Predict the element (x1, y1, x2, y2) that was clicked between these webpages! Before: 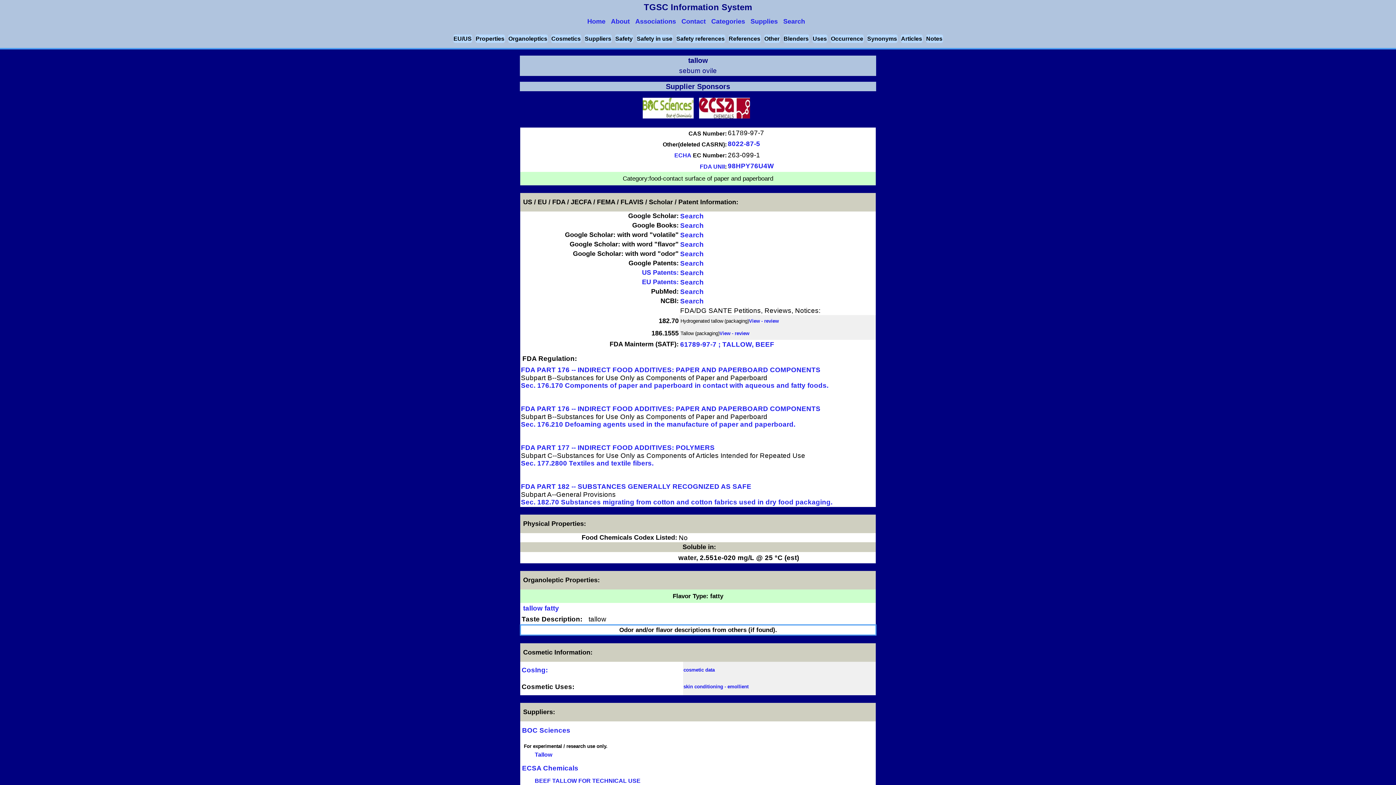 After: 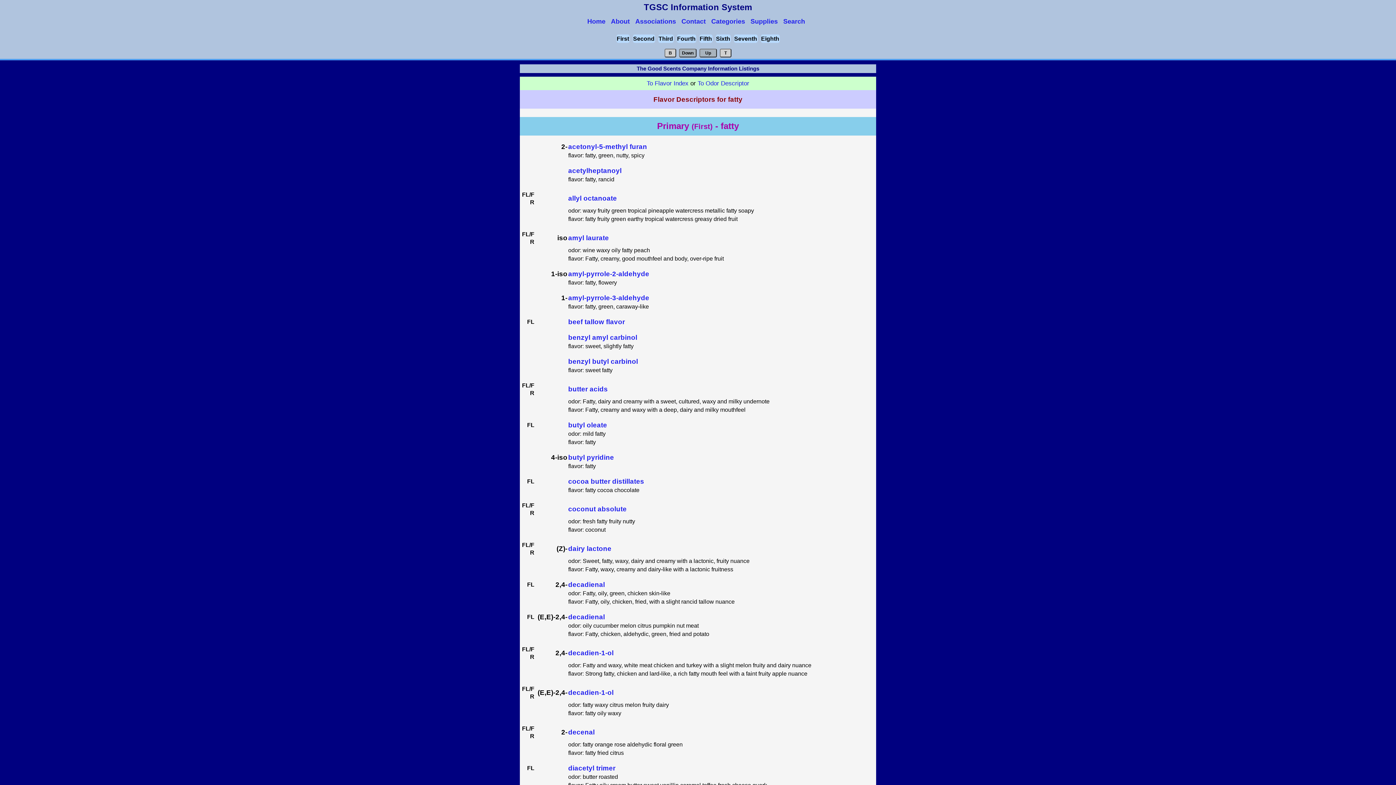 Action: label: fatty bbox: (544, 604, 559, 612)